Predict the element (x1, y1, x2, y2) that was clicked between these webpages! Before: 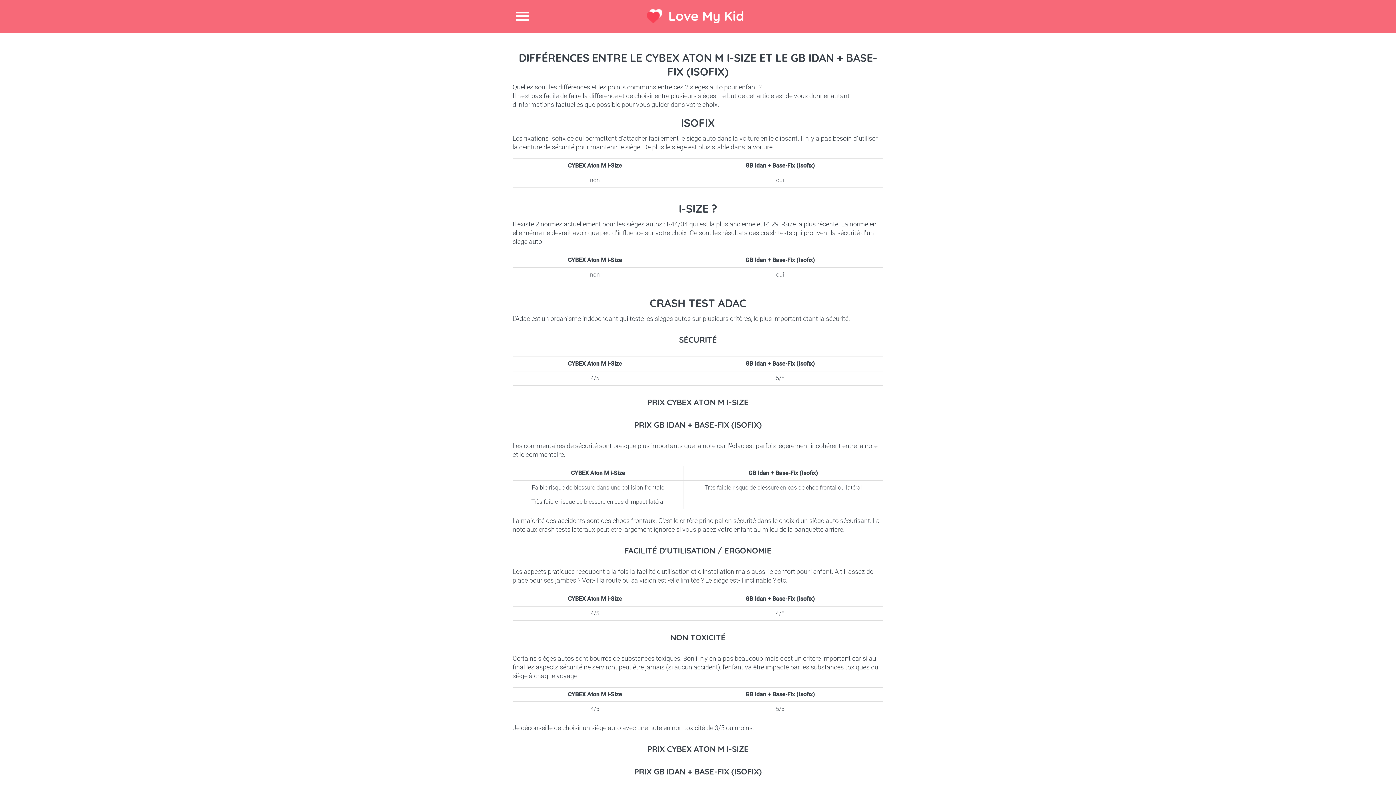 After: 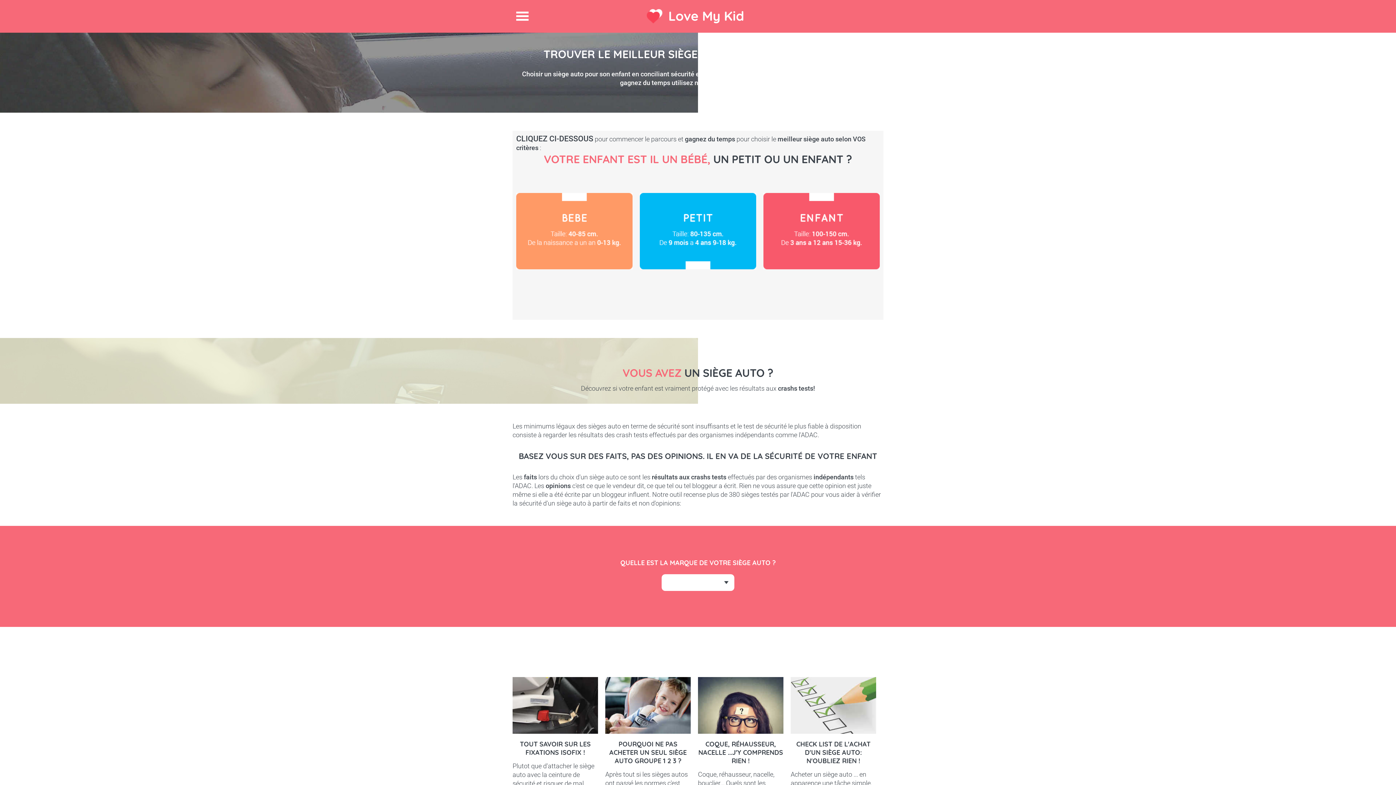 Action: bbox: (668, 7, 744, 24) label: Love My Kid